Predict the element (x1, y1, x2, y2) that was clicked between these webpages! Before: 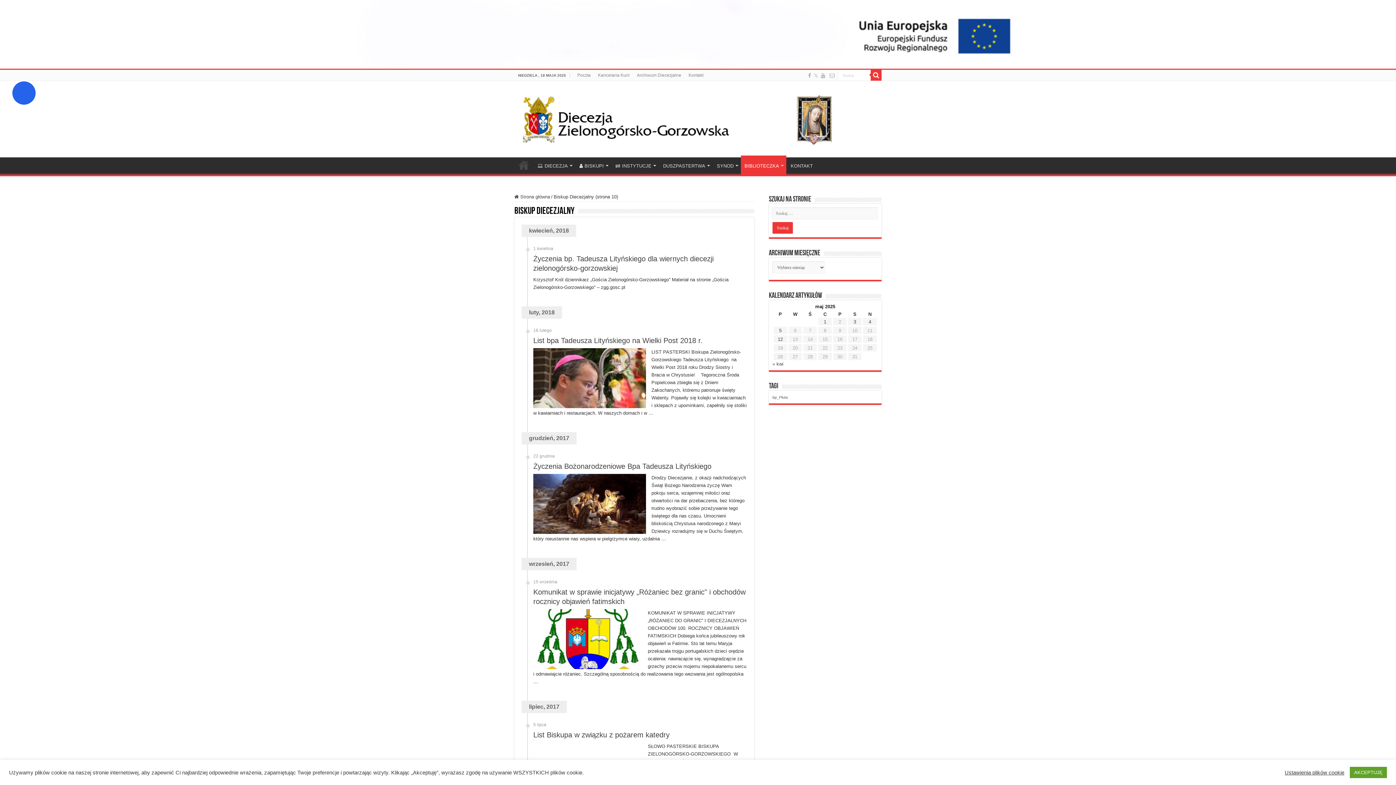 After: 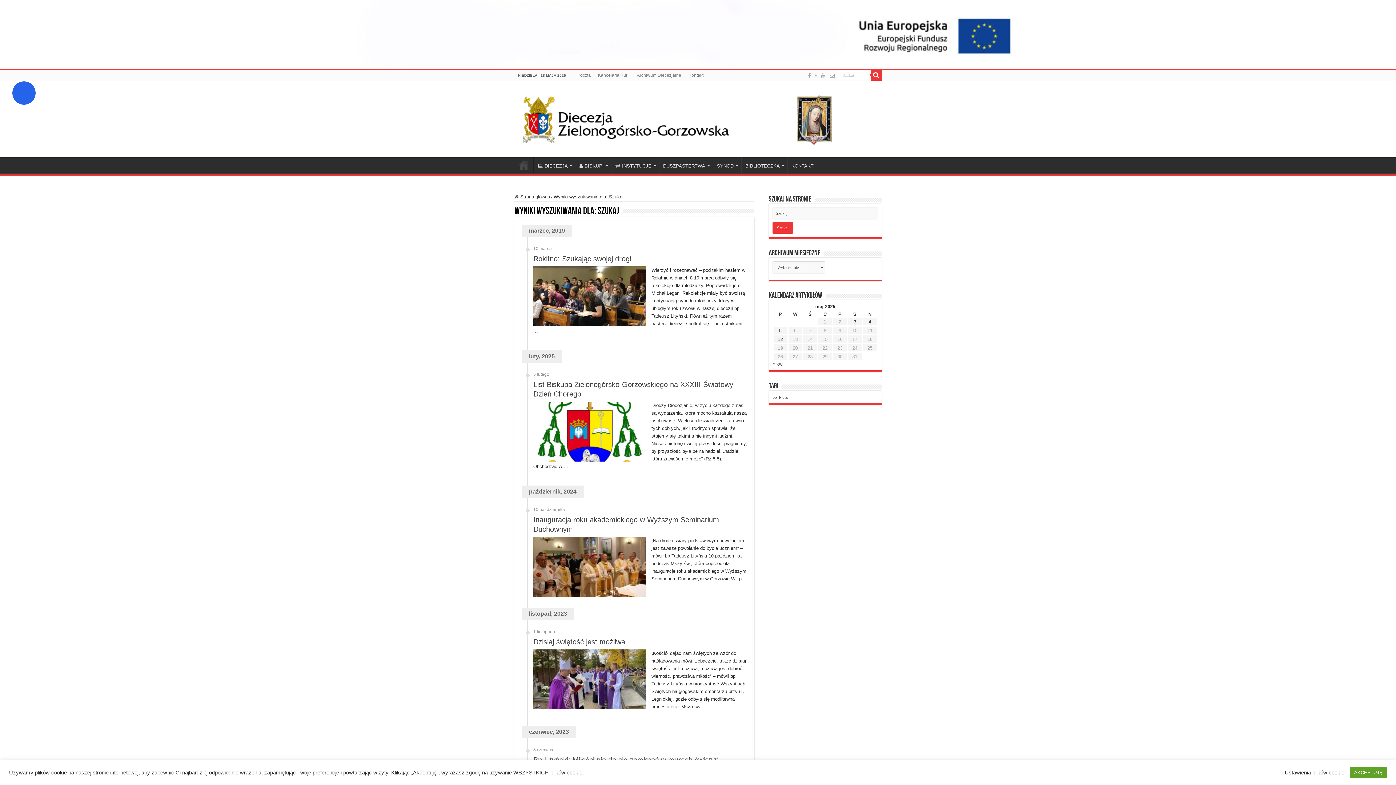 Action: bbox: (870, 69, 881, 80)